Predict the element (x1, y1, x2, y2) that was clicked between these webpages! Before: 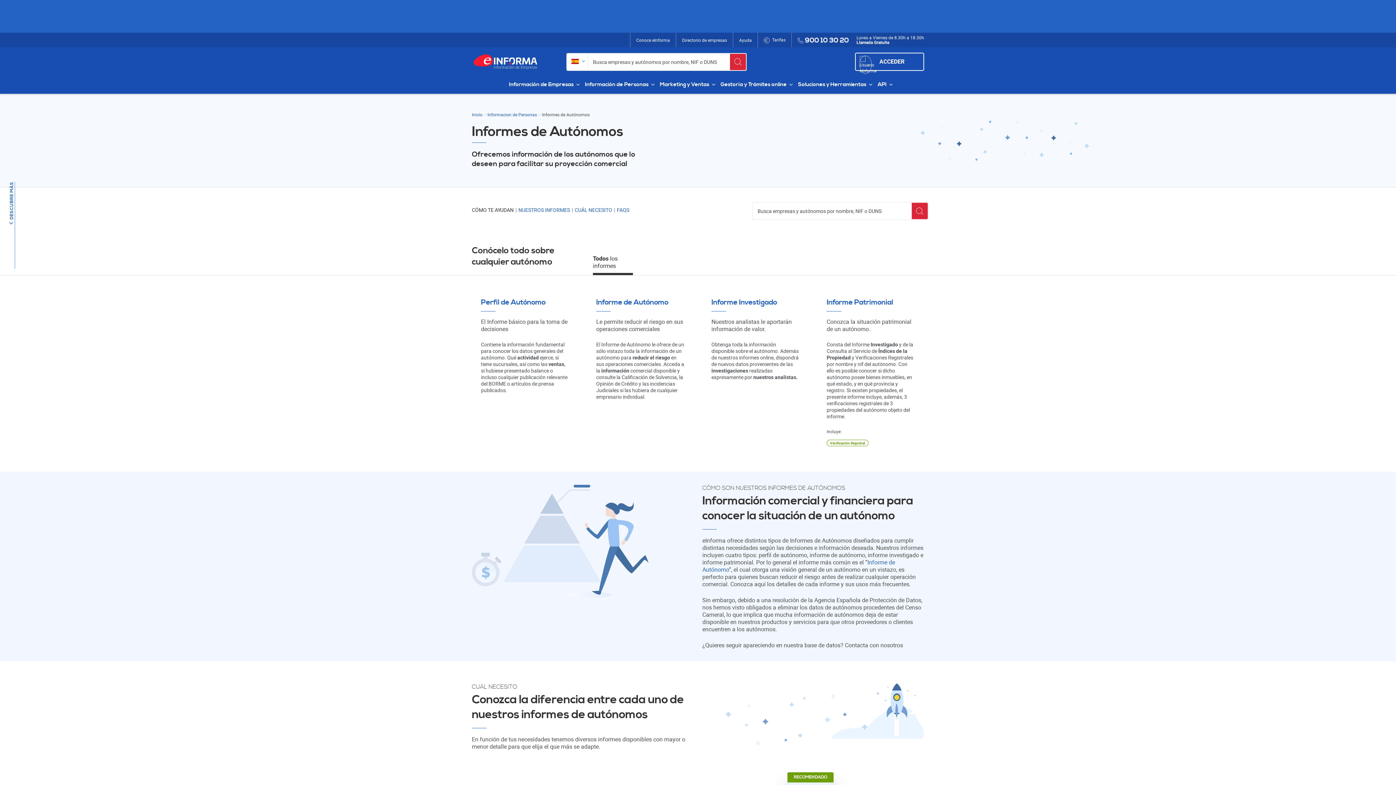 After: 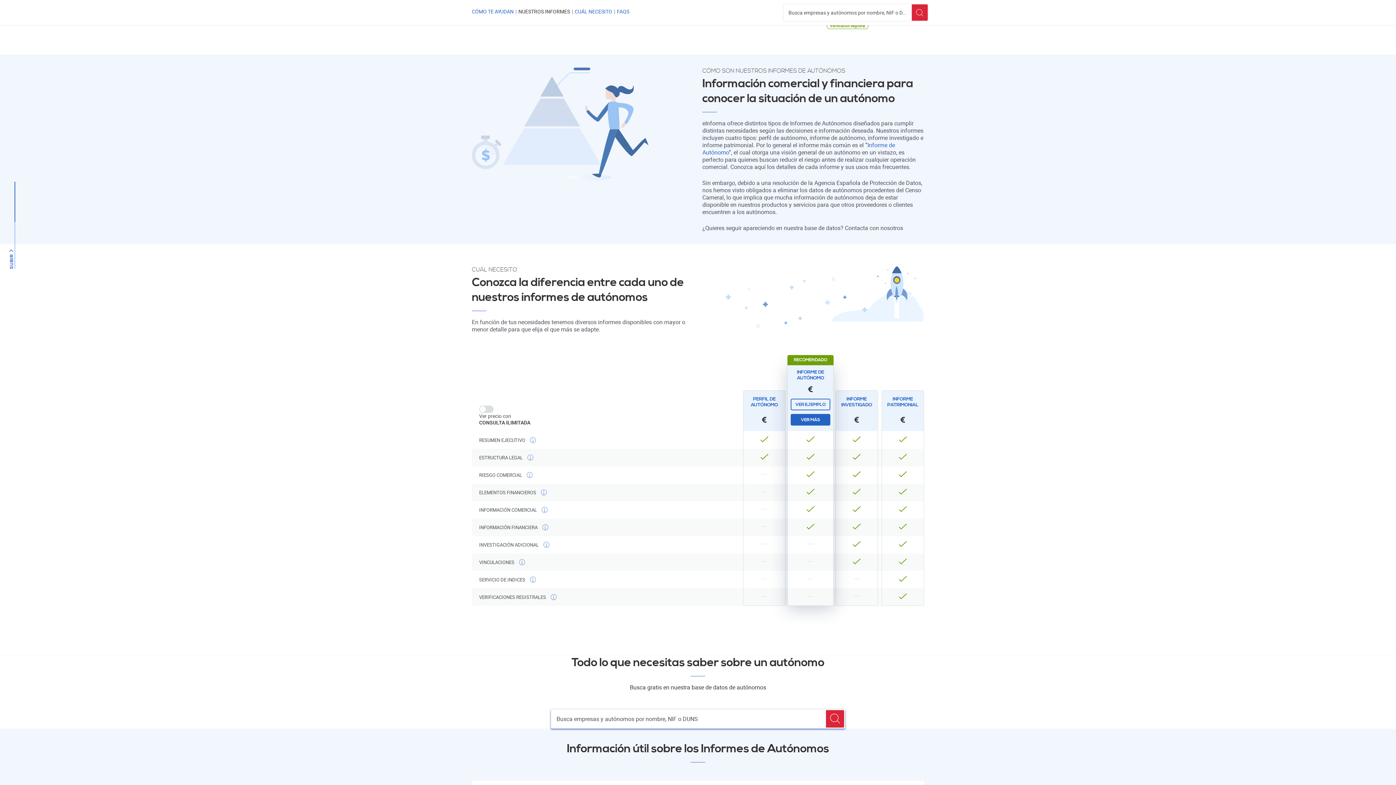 Action: label: NUESTROS INFORMES bbox: (518, 202, 570, 218)